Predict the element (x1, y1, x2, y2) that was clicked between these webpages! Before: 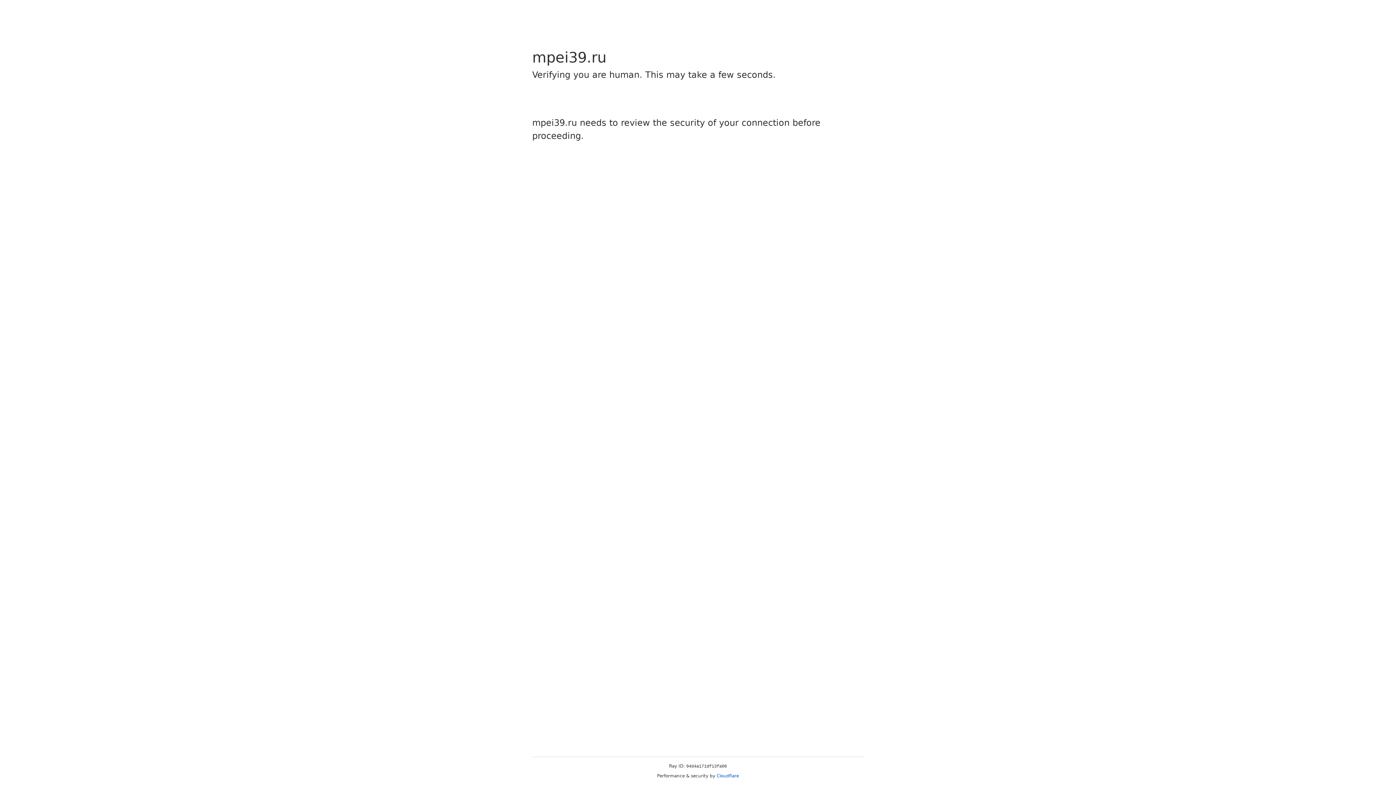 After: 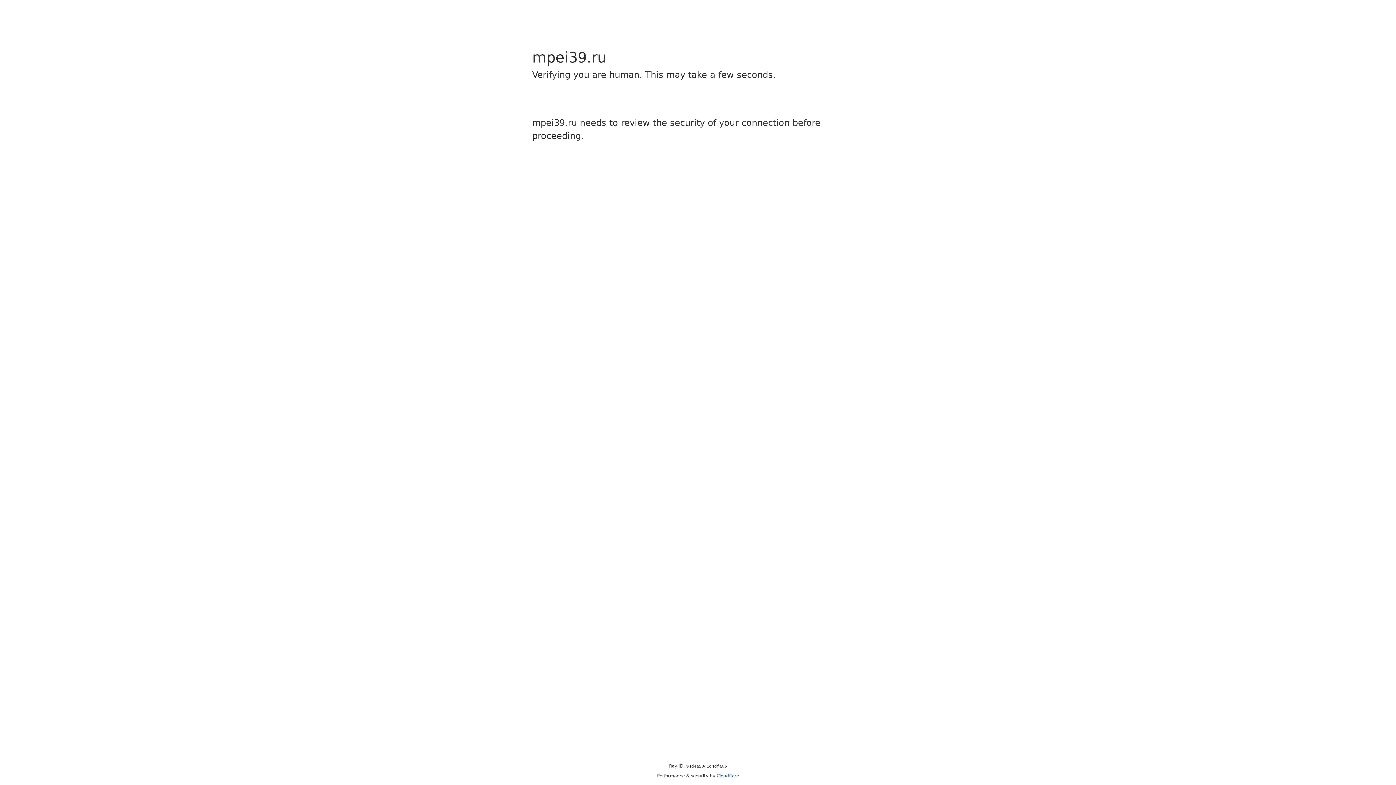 Action: bbox: (716, 773, 739, 778) label: Cloudflare